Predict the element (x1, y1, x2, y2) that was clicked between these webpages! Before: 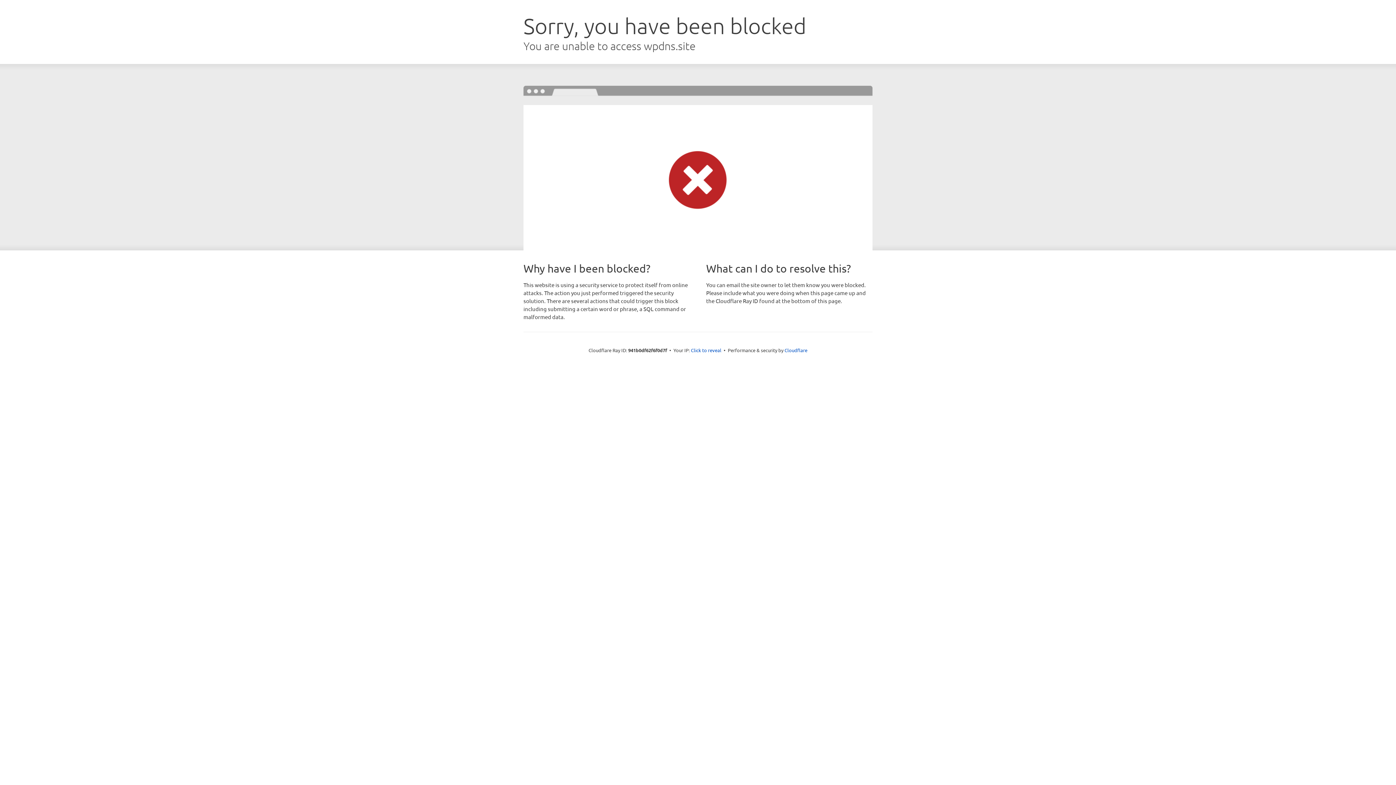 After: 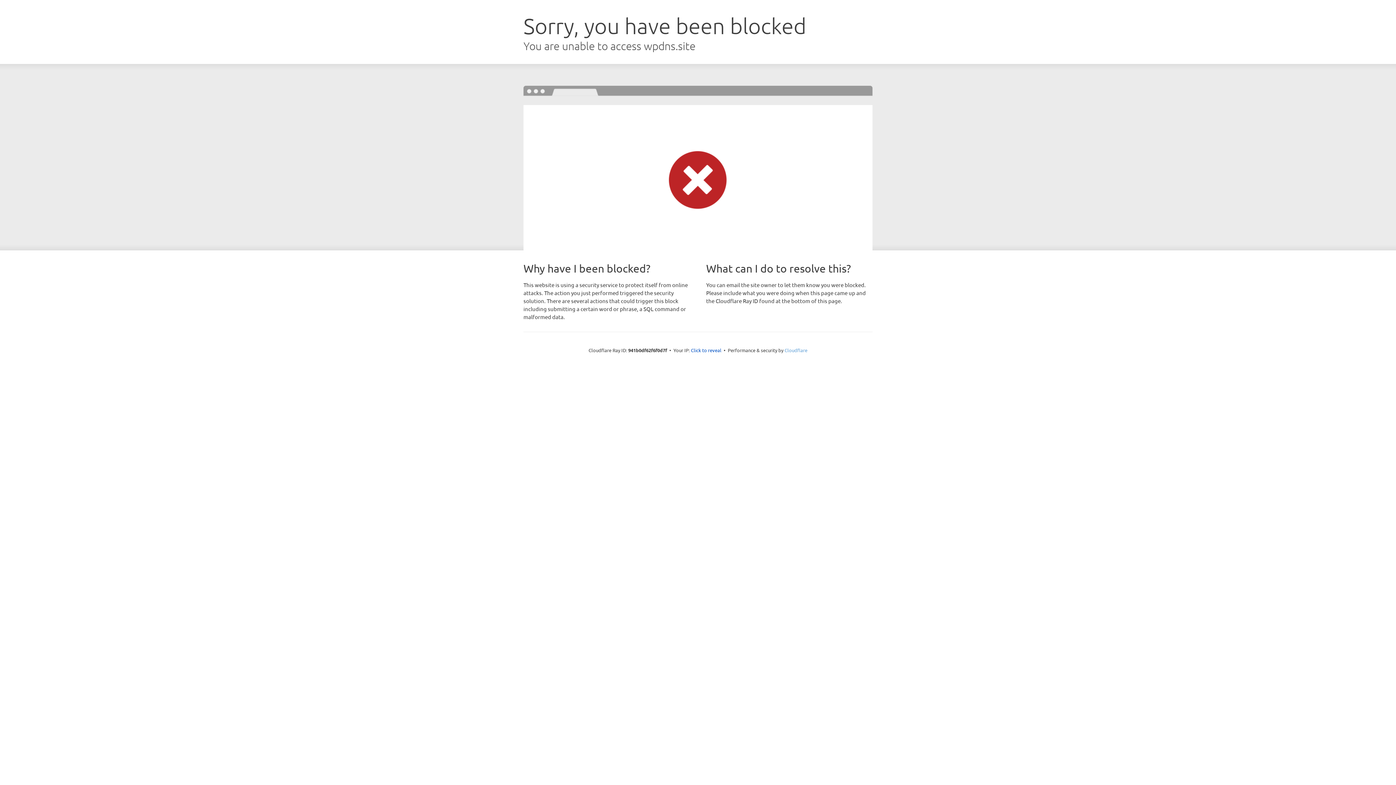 Action: bbox: (784, 347, 807, 353) label: Cloudflare